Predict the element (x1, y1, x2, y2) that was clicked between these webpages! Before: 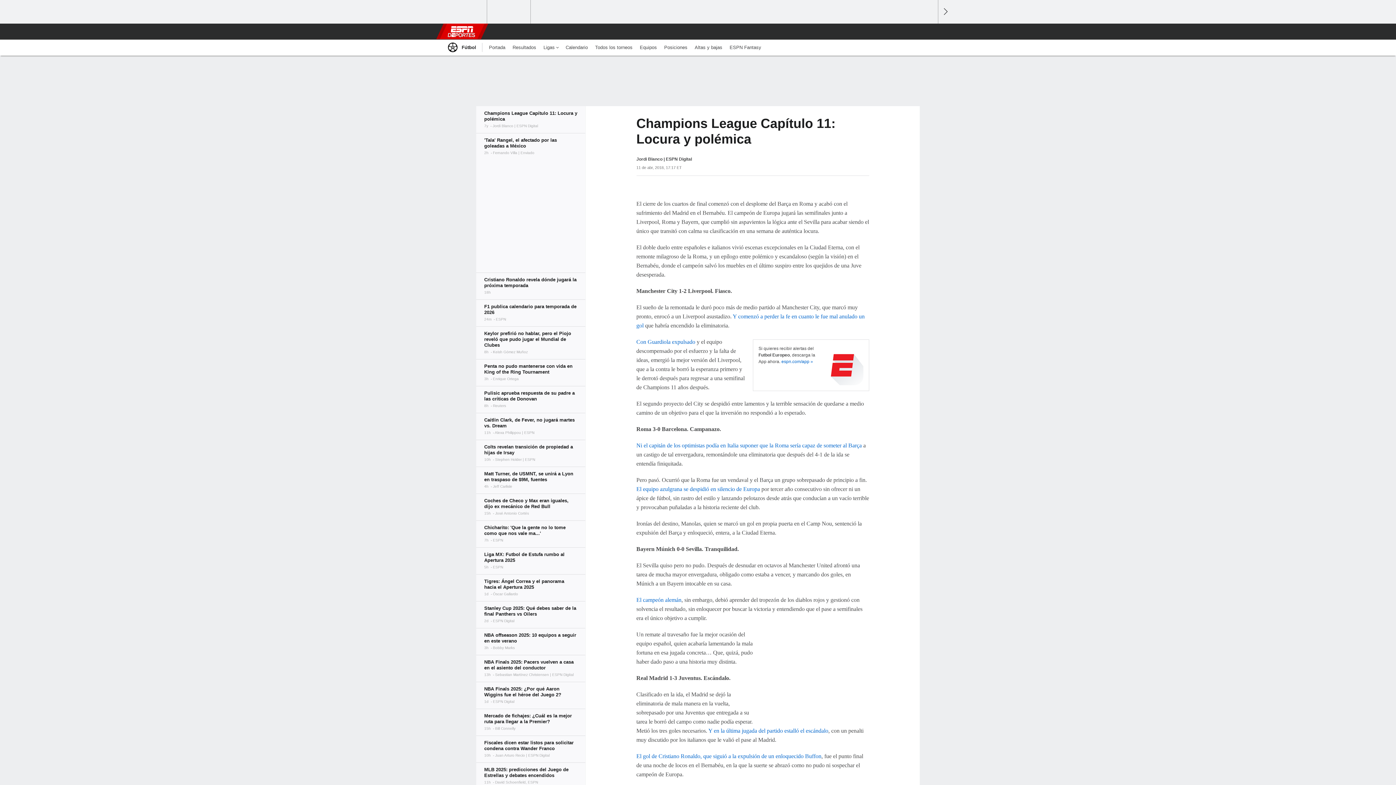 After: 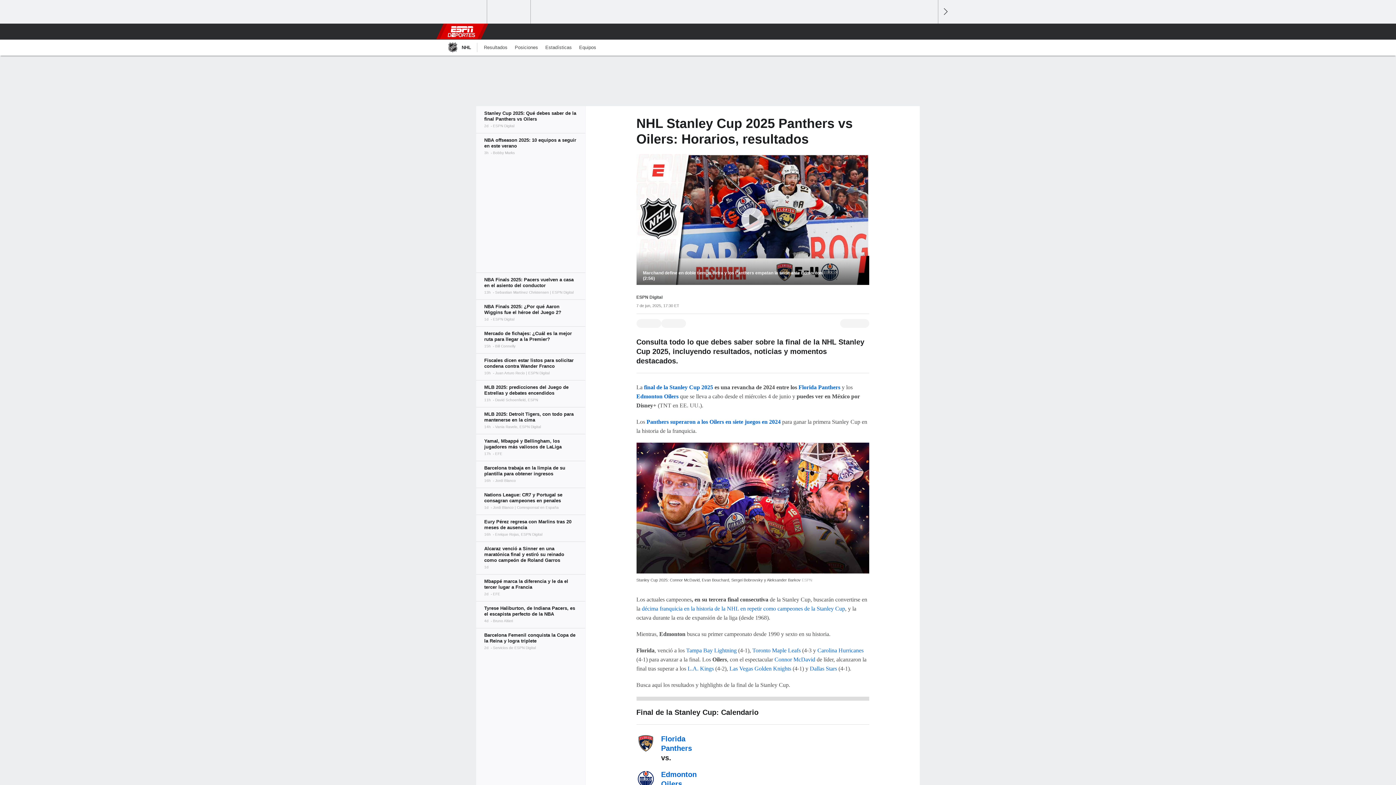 Action: bbox: (476, 601, 585, 628)